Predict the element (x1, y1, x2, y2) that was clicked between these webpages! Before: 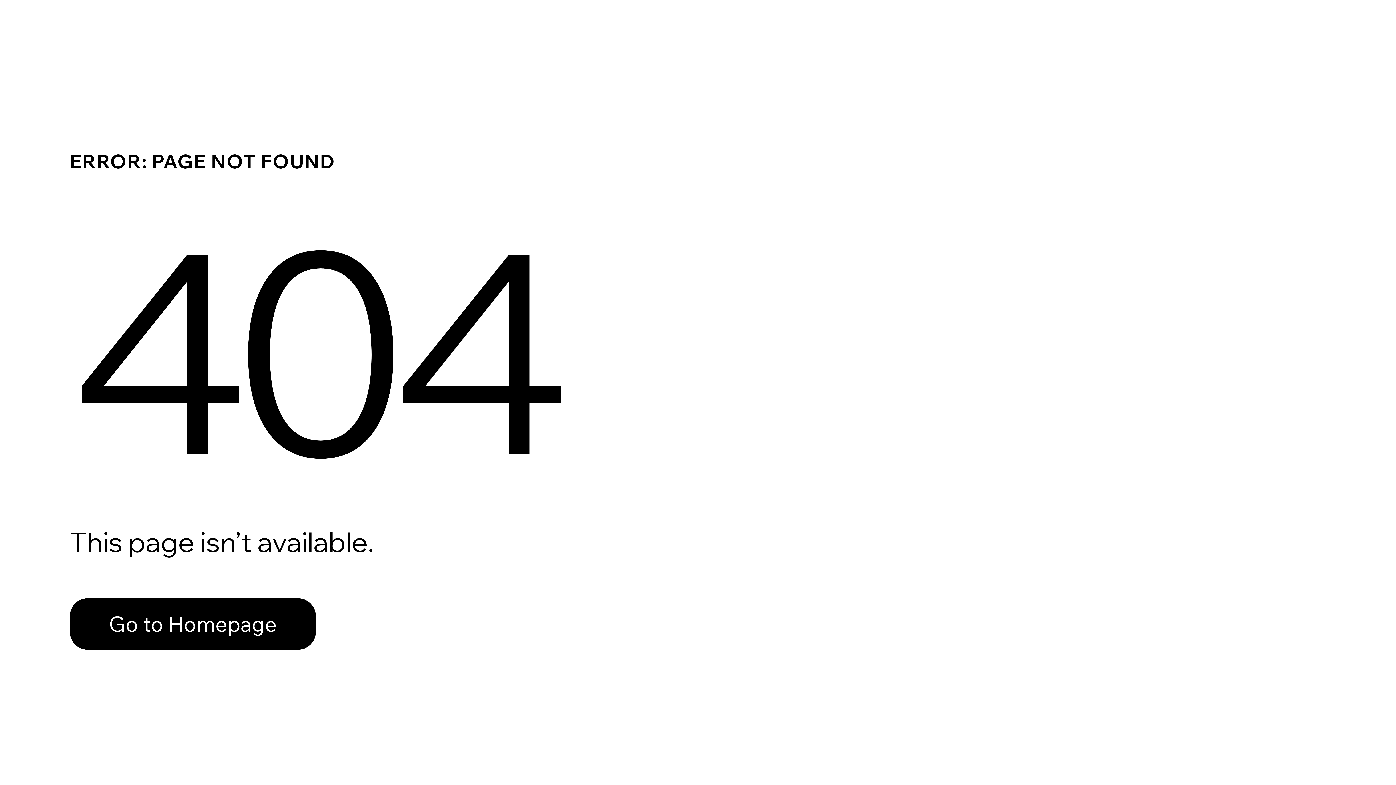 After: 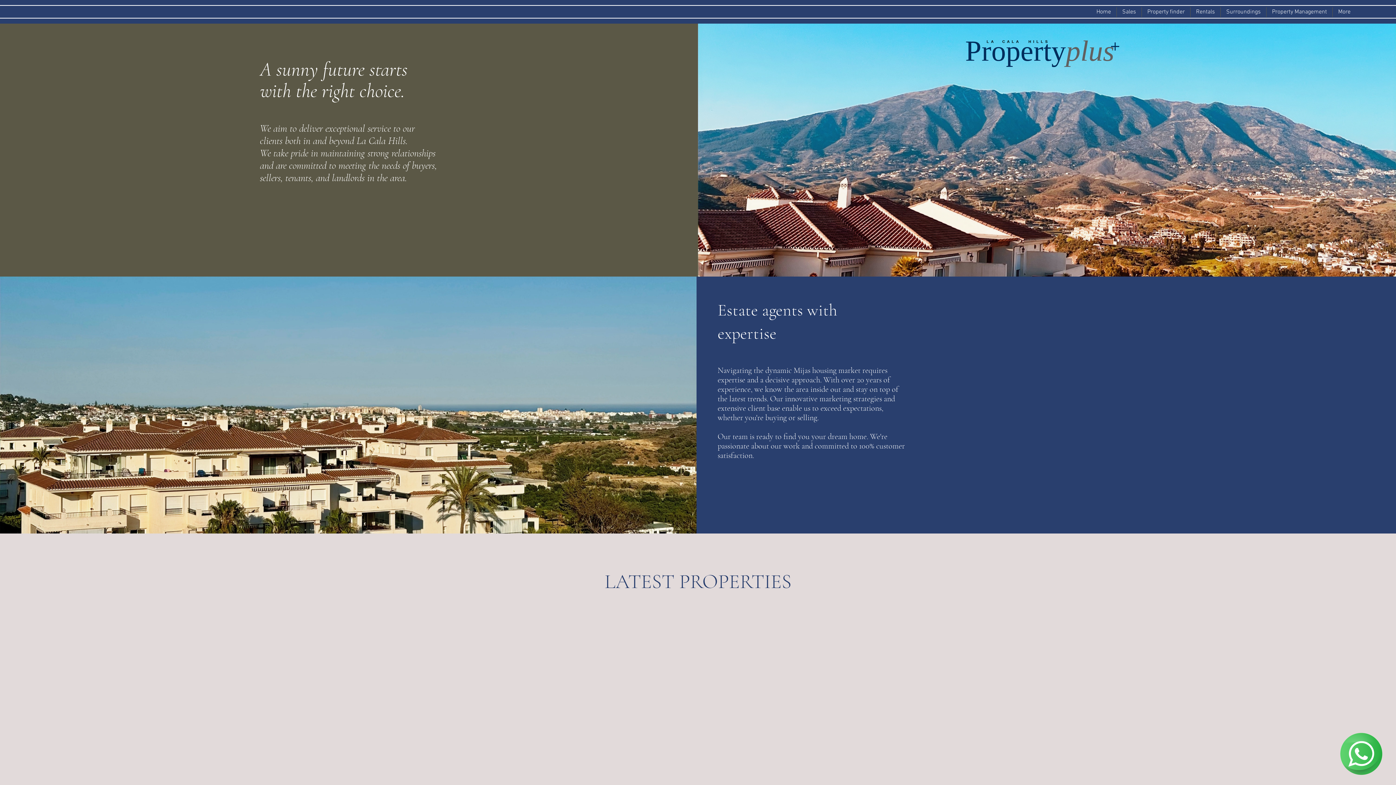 Action: bbox: (69, 582, 768, 659) label: Go to Homepage